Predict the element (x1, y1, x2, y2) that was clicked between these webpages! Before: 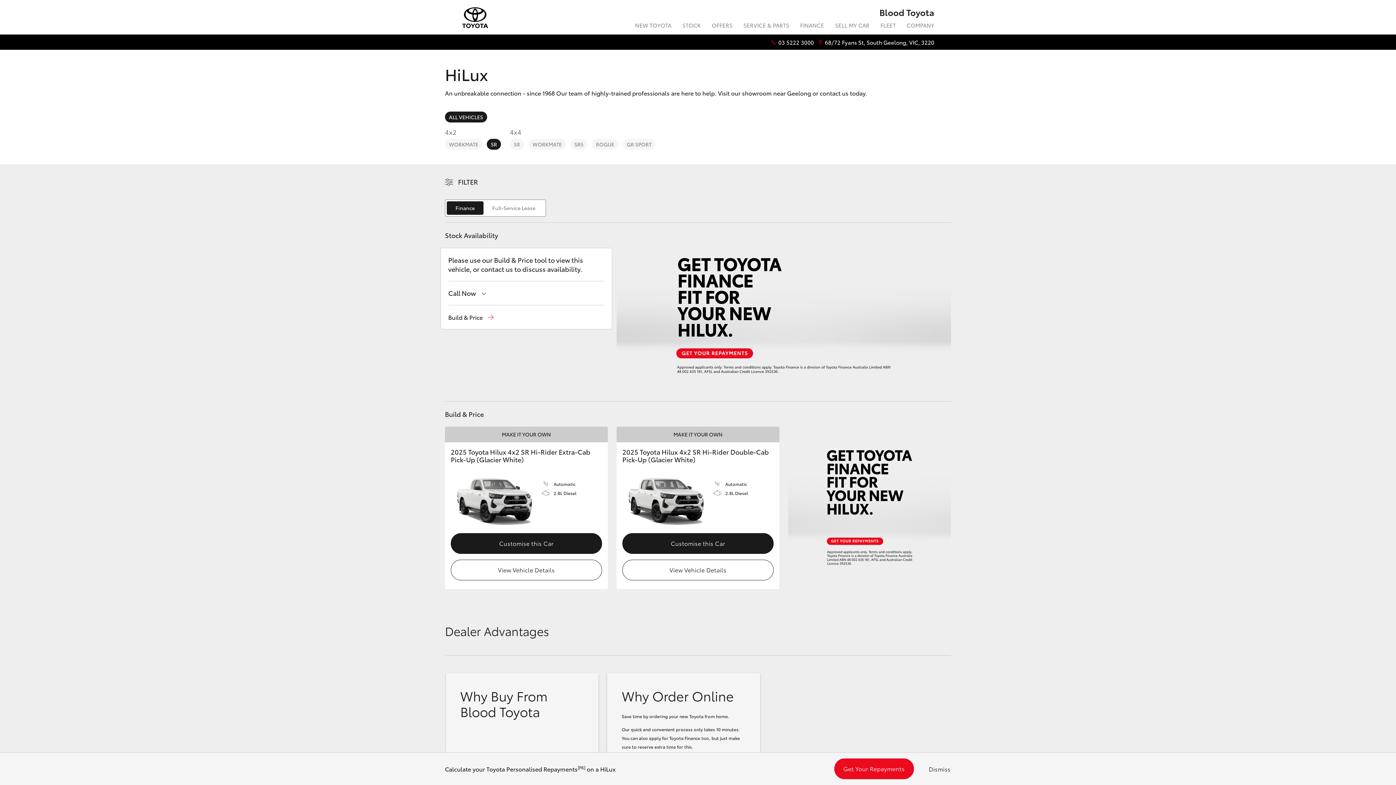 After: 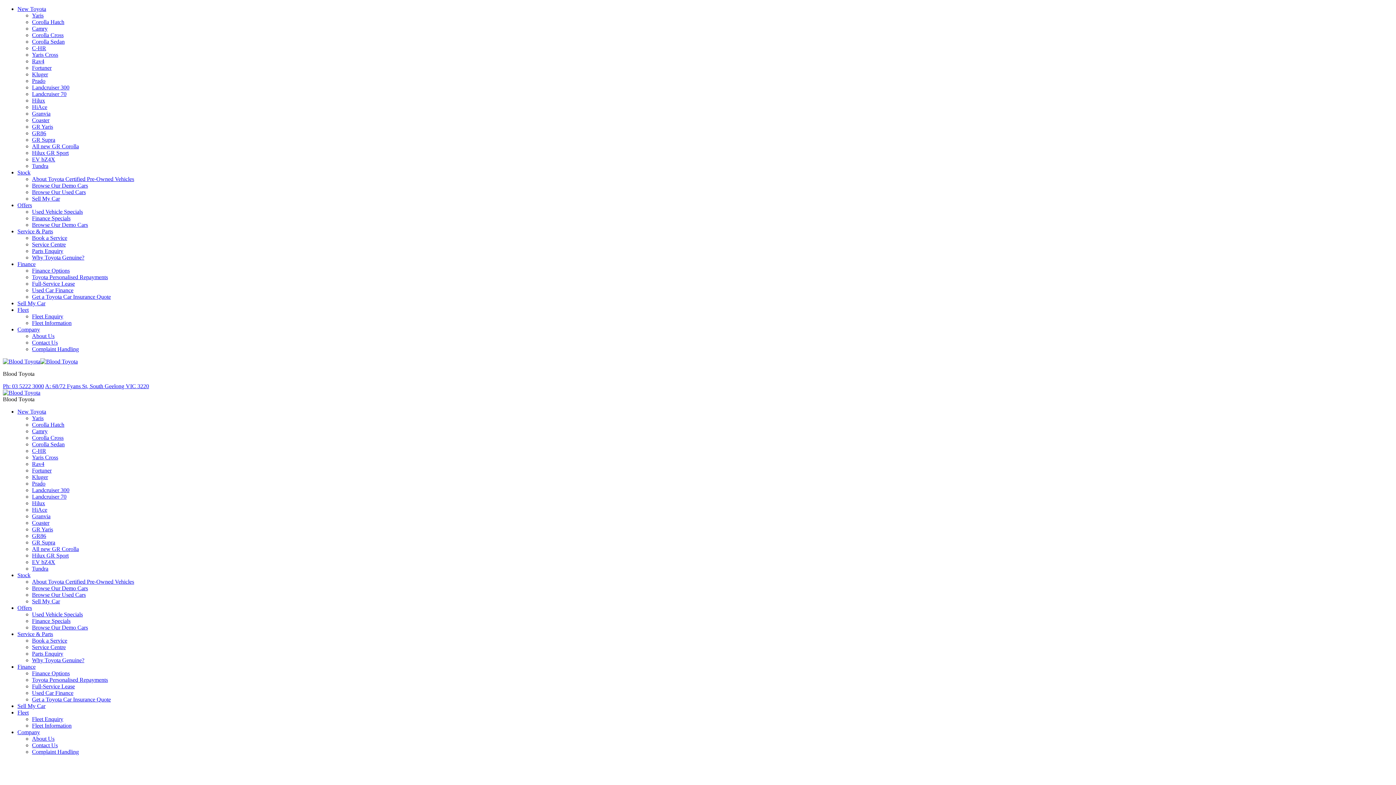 Action: bbox: (677, 17, 706, 34) label: STOCK